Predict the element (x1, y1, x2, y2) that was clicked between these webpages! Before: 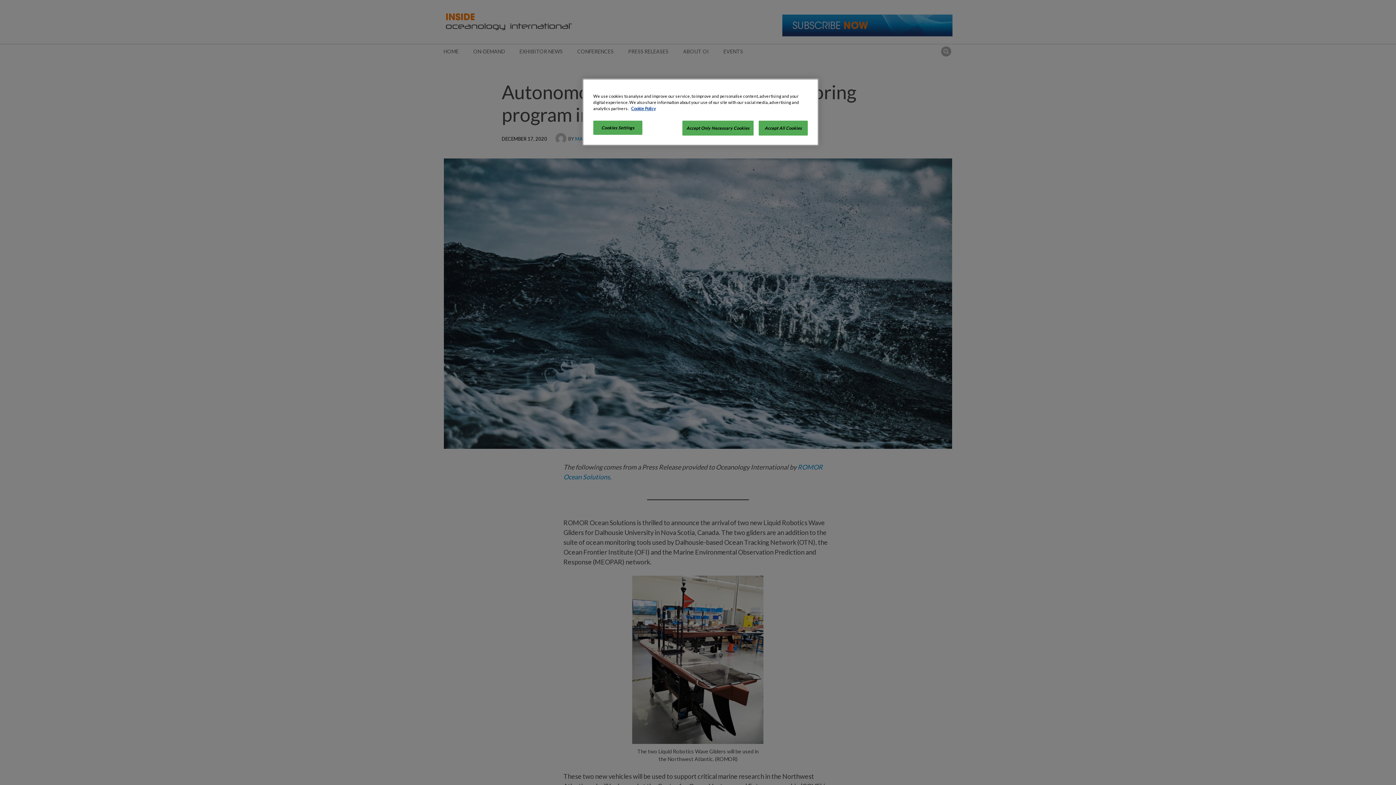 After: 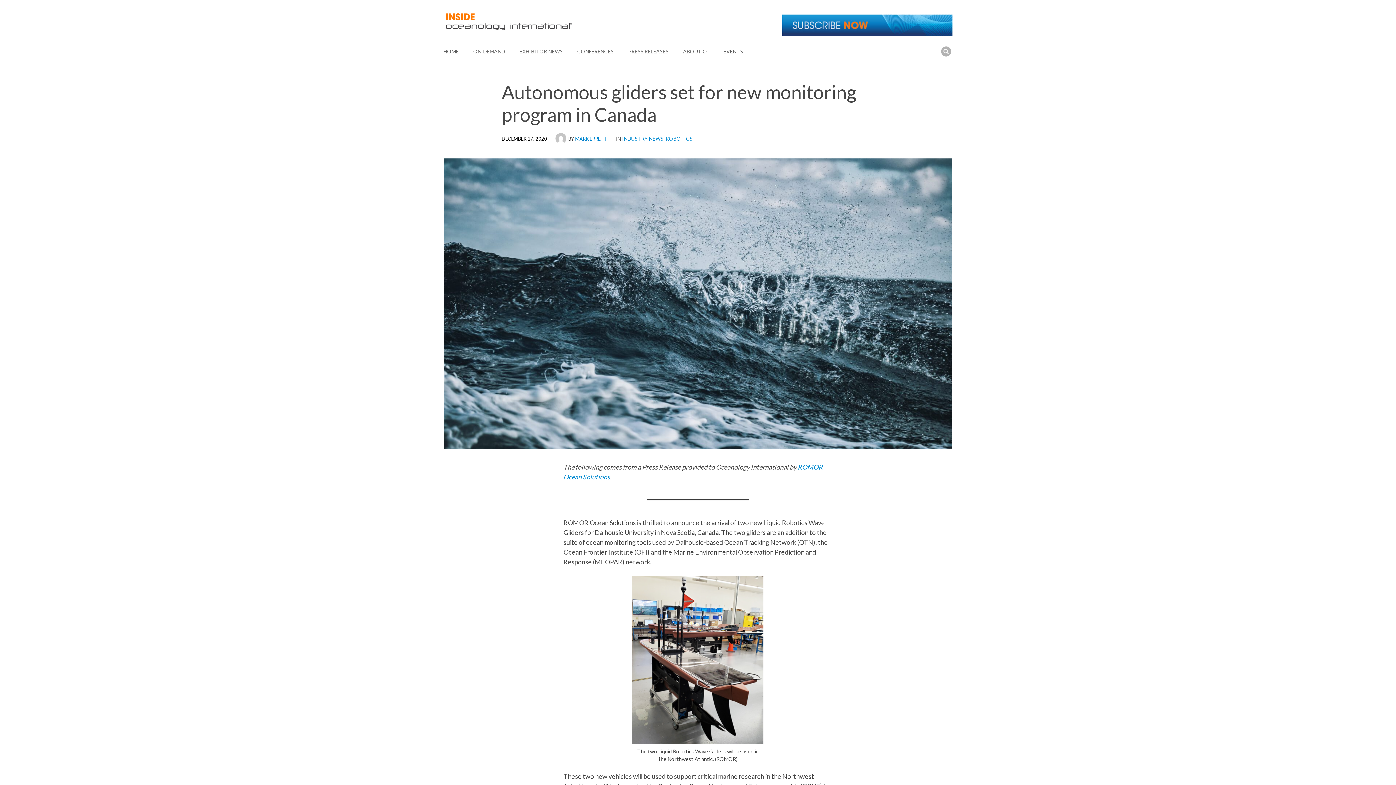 Action: bbox: (758, 120, 808, 135) label: Accept All Cookies